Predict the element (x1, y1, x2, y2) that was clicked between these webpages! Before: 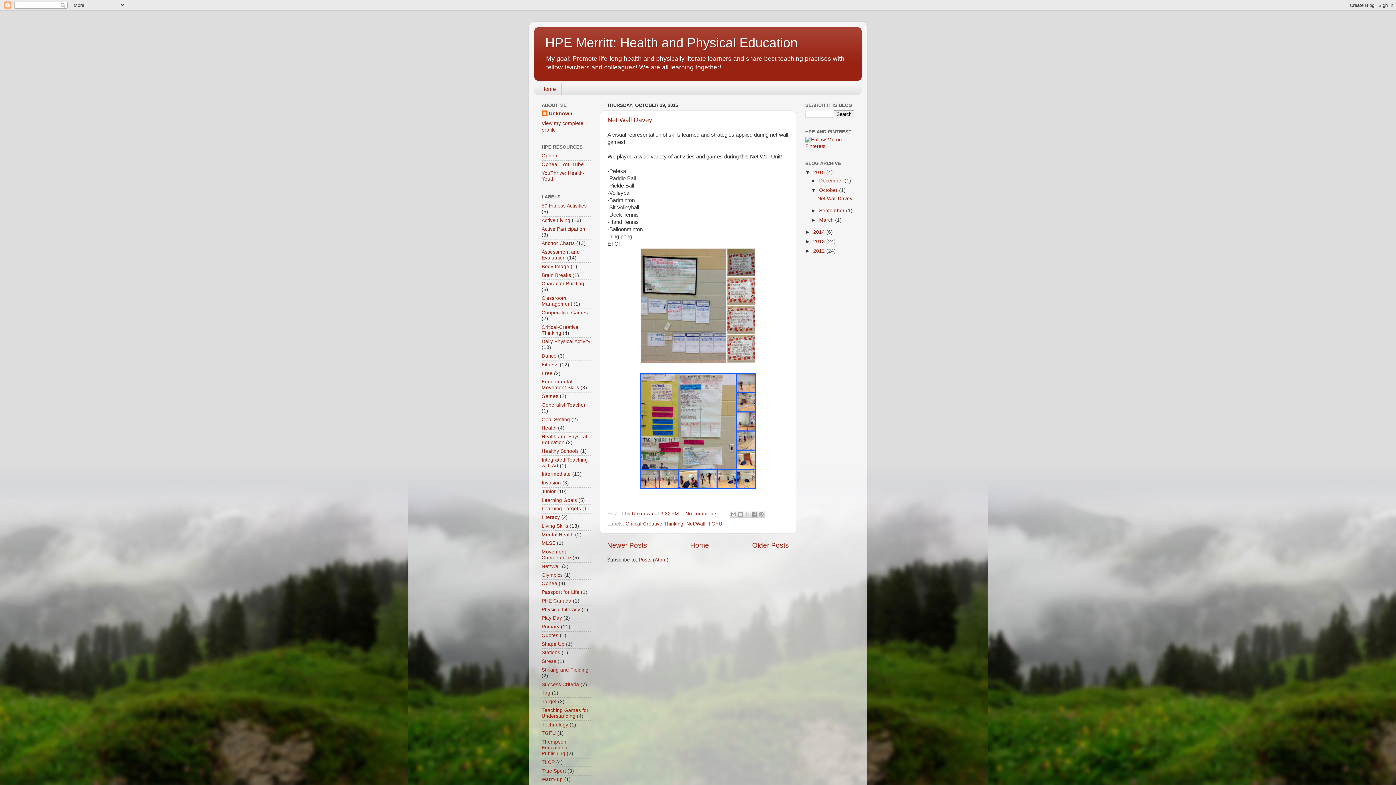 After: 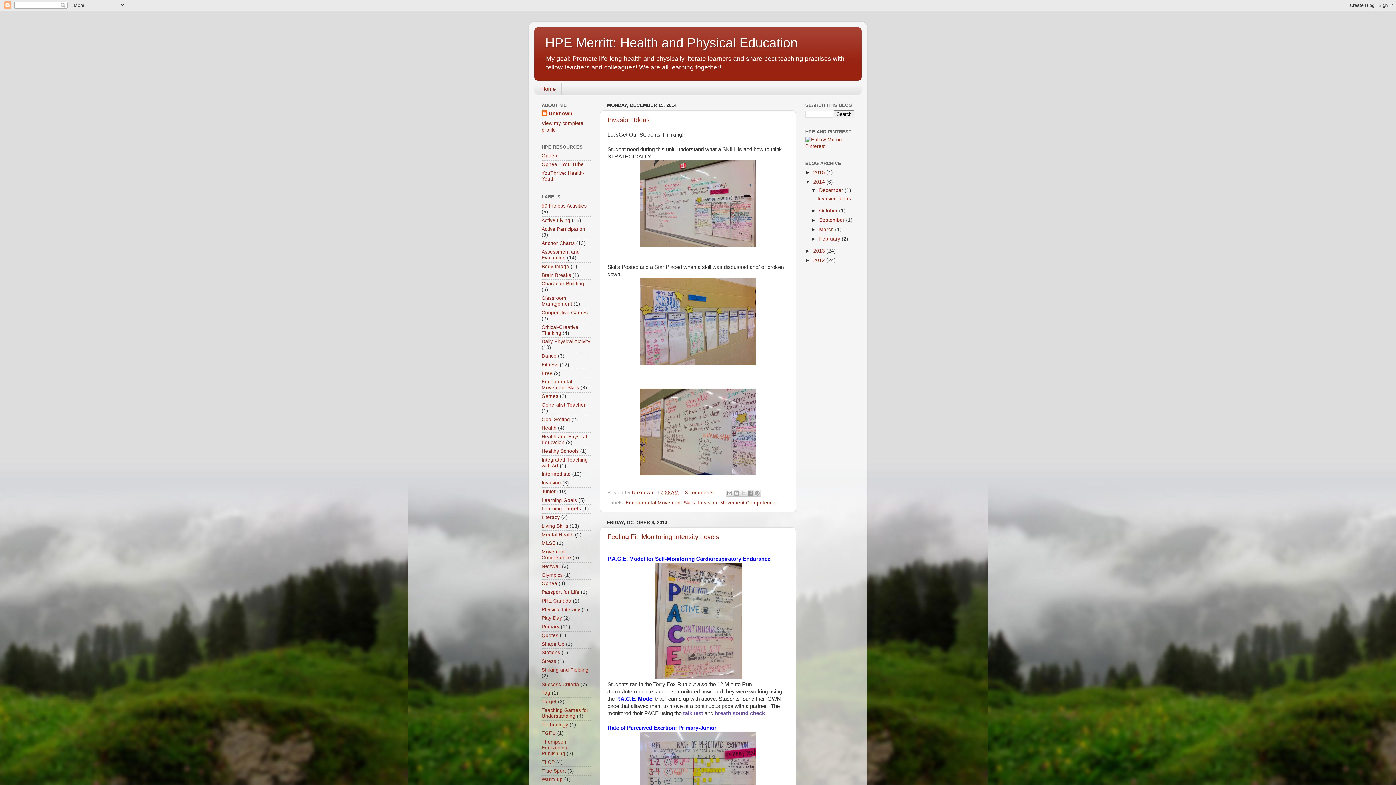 Action: label: 2014  bbox: (813, 229, 826, 234)